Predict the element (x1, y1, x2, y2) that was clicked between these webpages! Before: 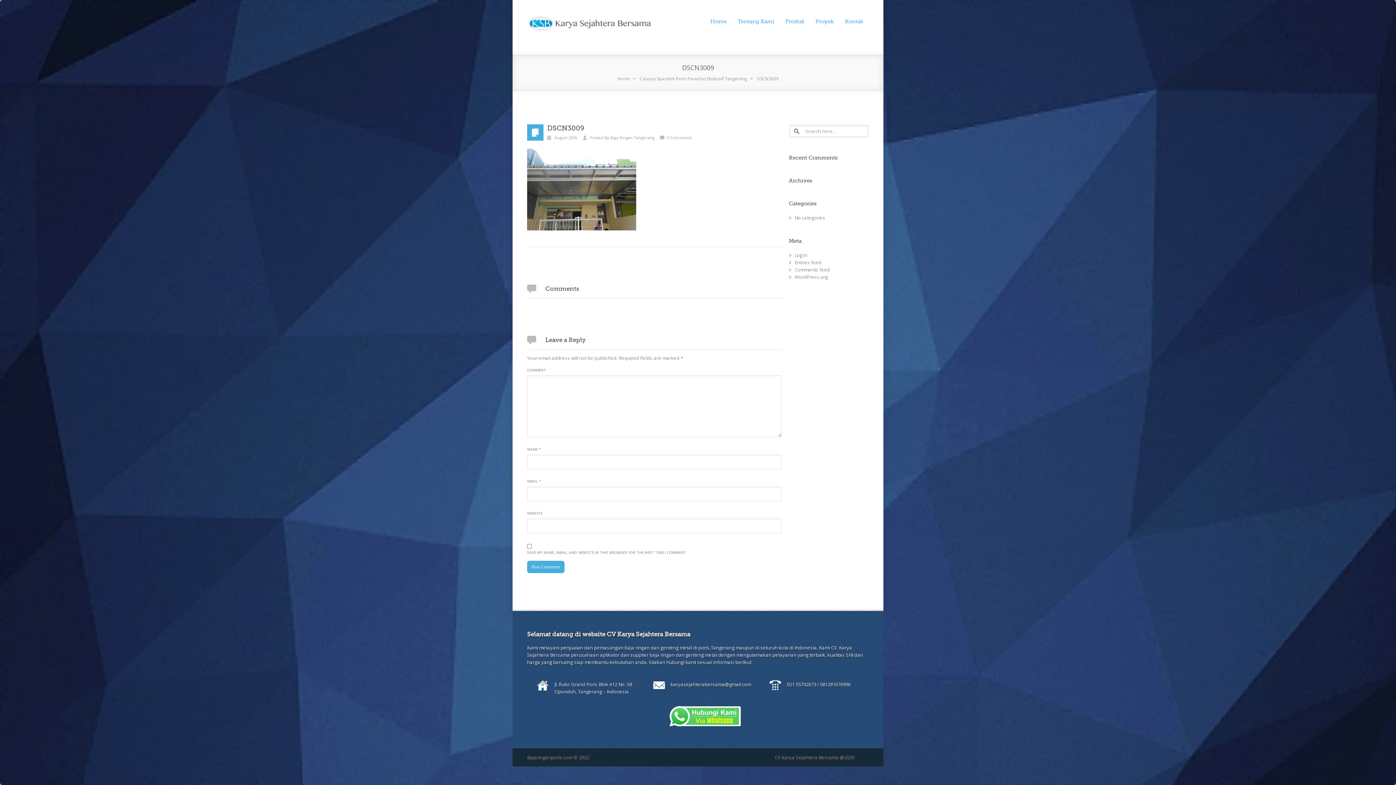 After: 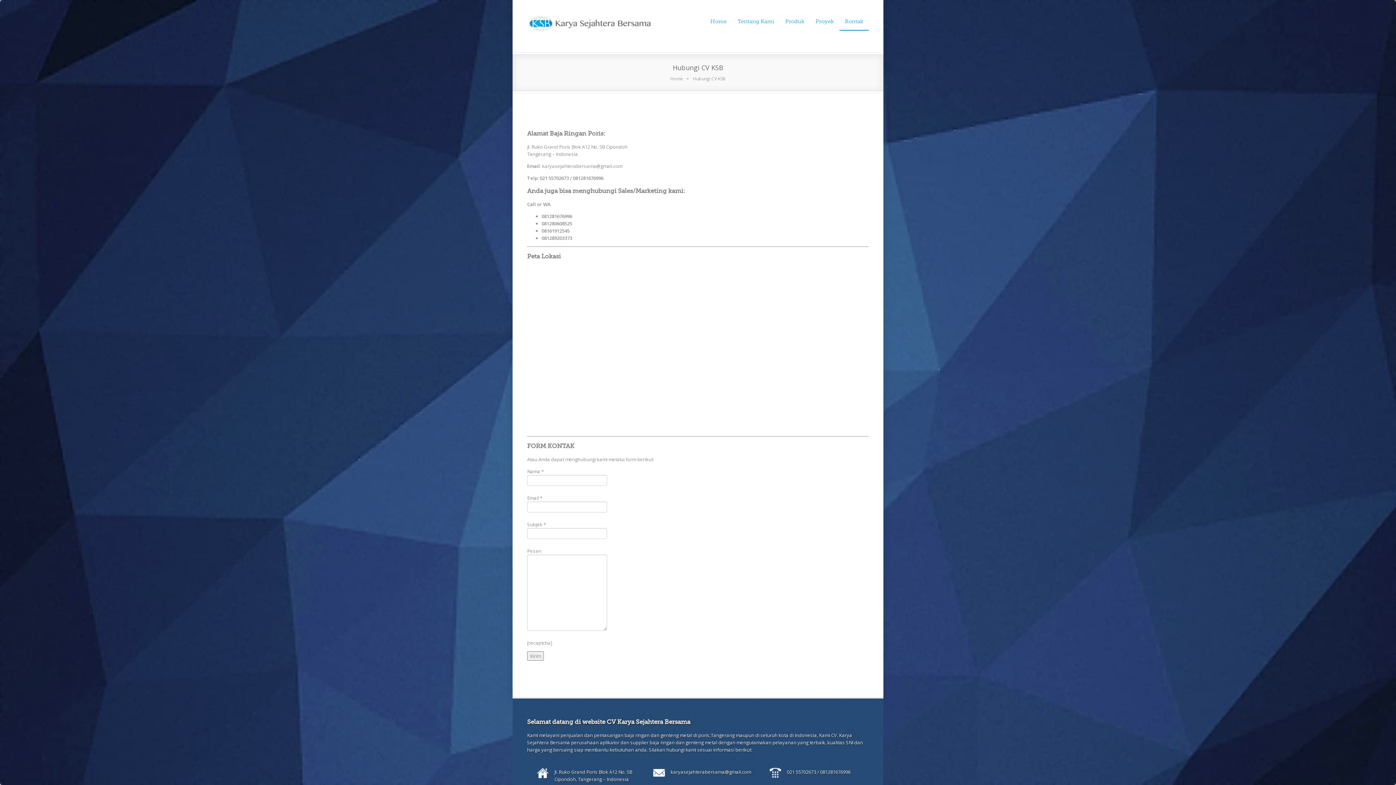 Action: label: Kontak bbox: (845, 18, 863, 24)